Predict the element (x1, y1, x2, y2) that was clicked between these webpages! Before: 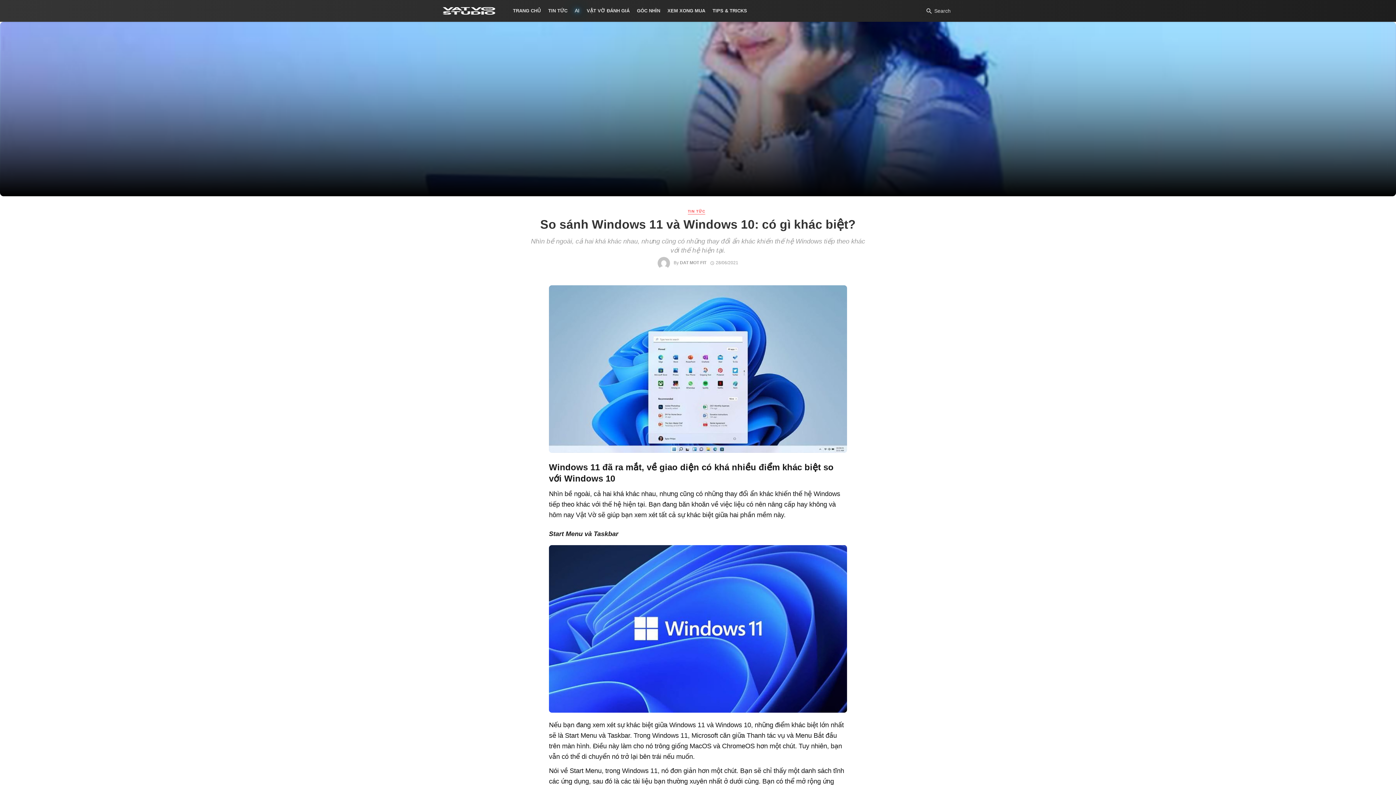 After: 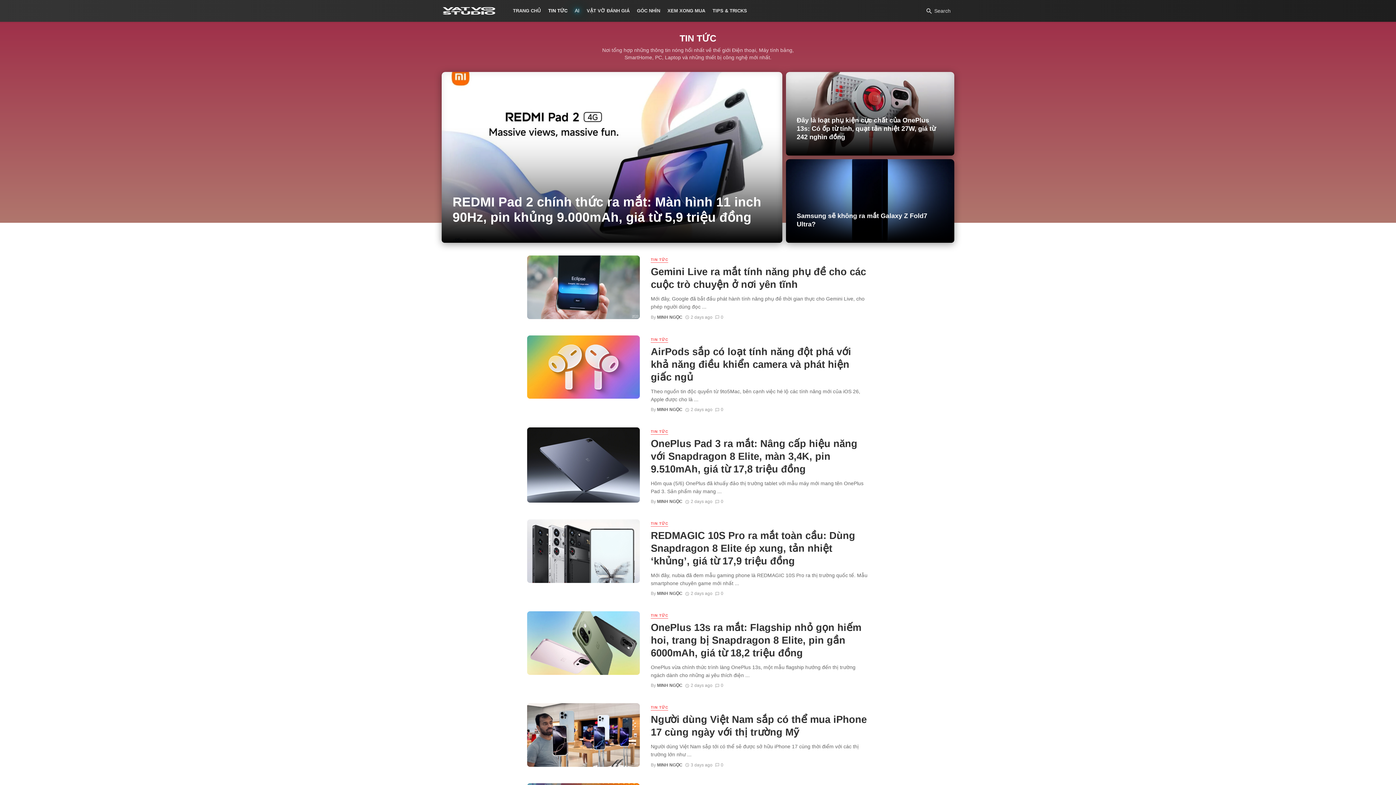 Action: label: TIN TỨC bbox: (688, 209, 705, 214)